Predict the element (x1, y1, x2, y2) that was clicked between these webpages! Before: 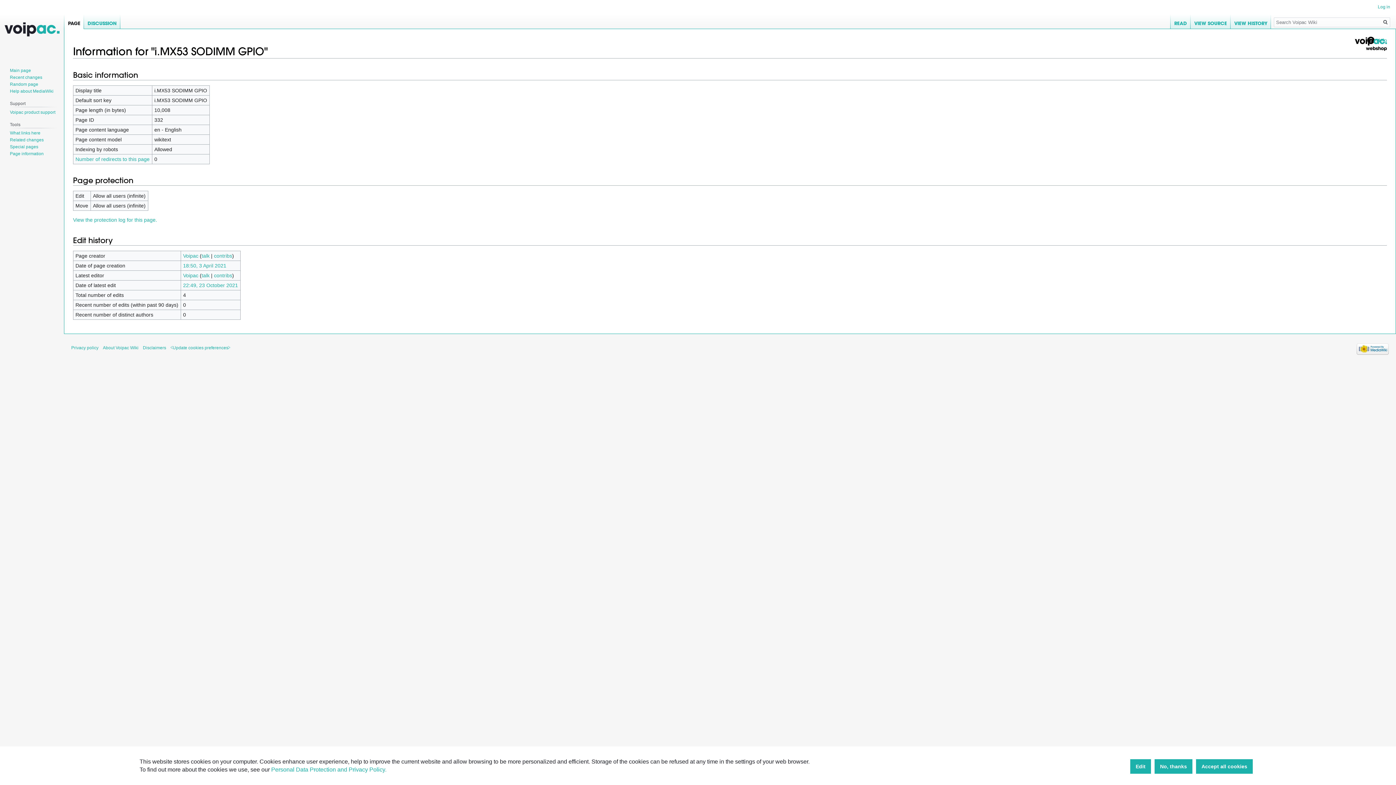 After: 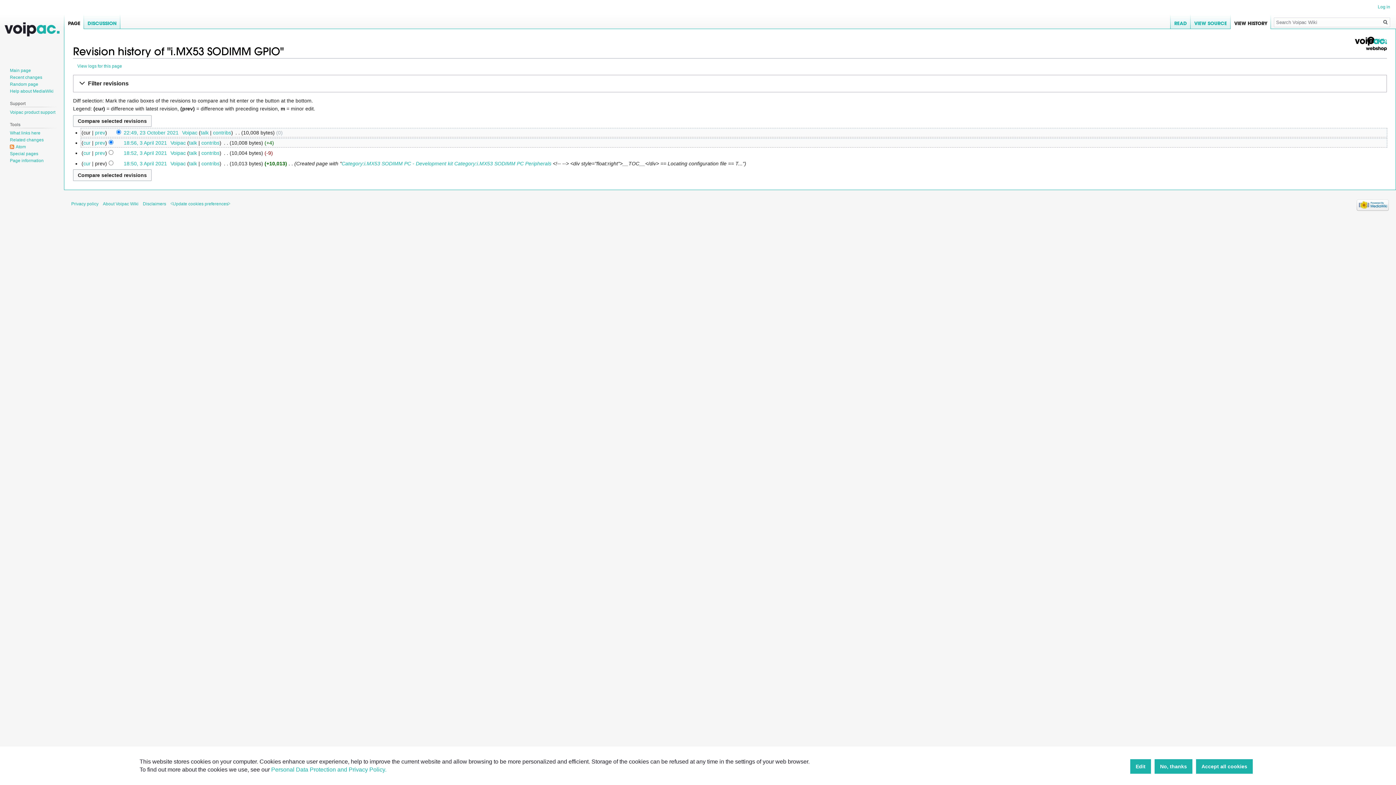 Action: bbox: (1230, 14, 1271, 29) label: VIEW HISTORY